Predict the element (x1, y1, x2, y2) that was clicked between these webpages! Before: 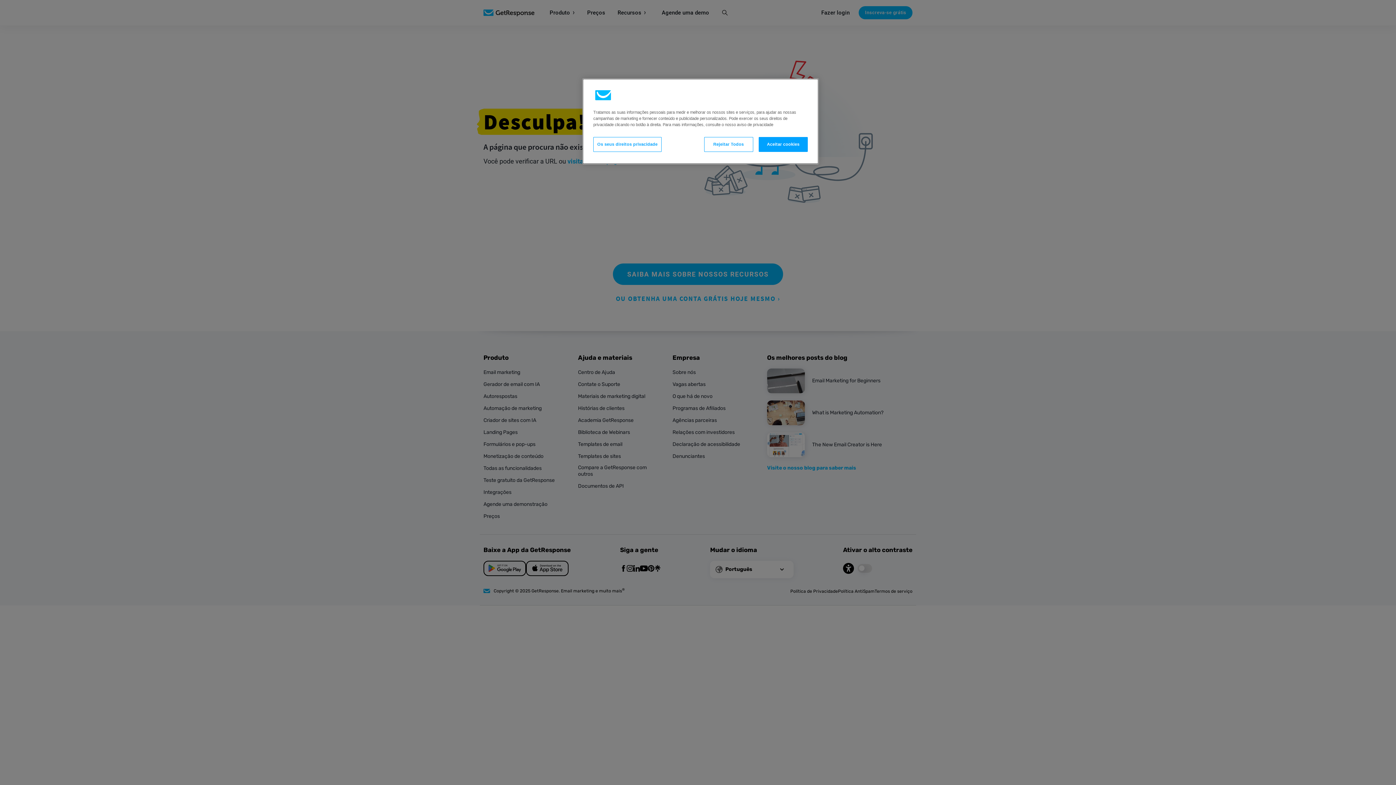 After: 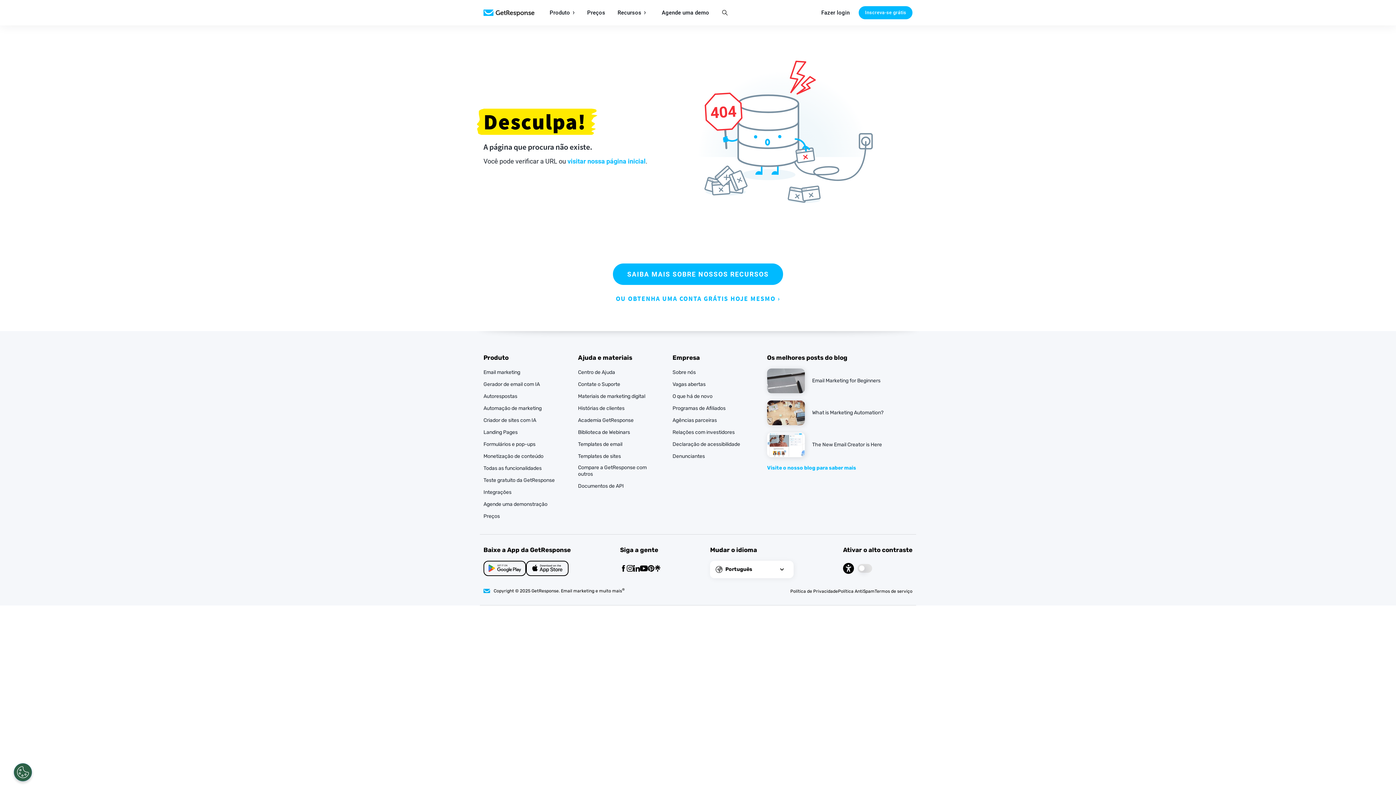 Action: bbox: (758, 137, 808, 152) label: Aceitar cookies